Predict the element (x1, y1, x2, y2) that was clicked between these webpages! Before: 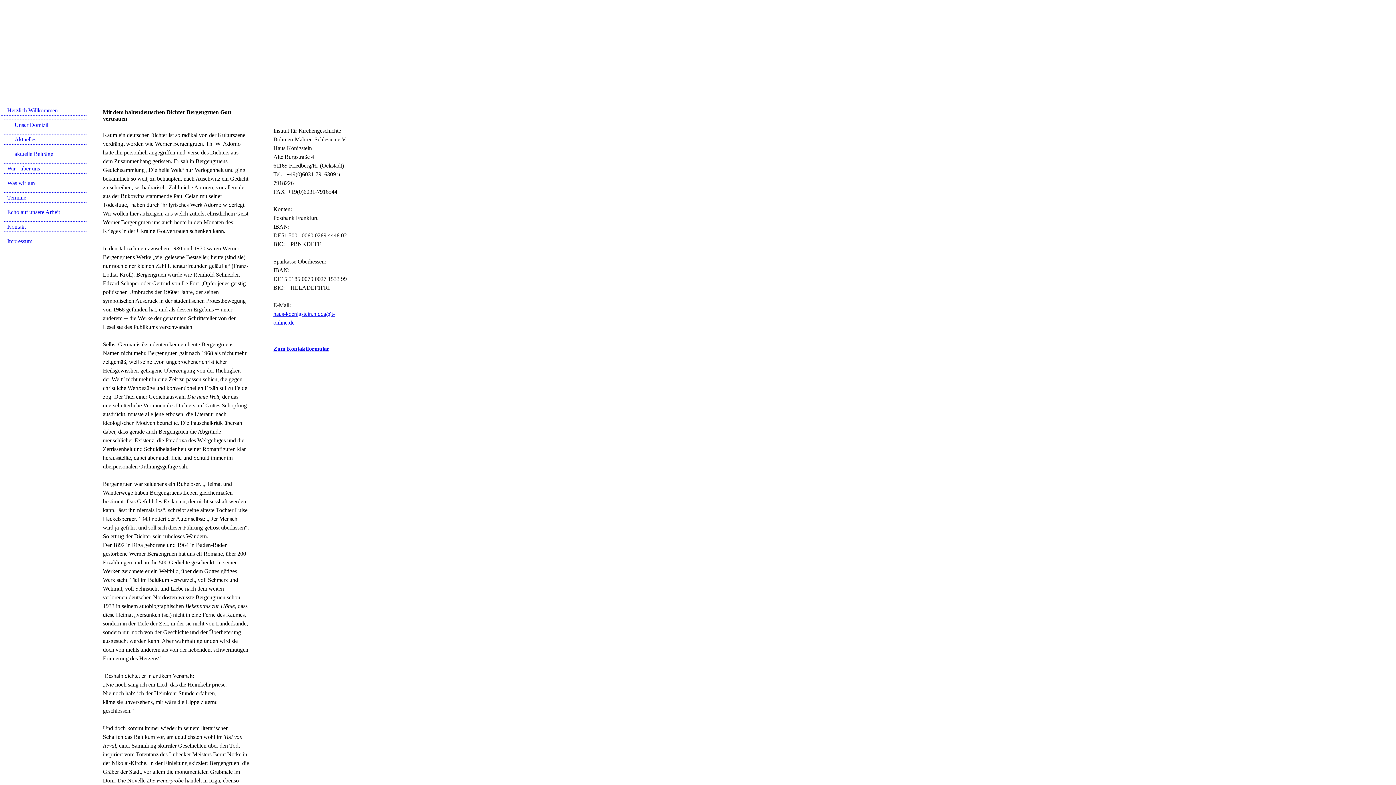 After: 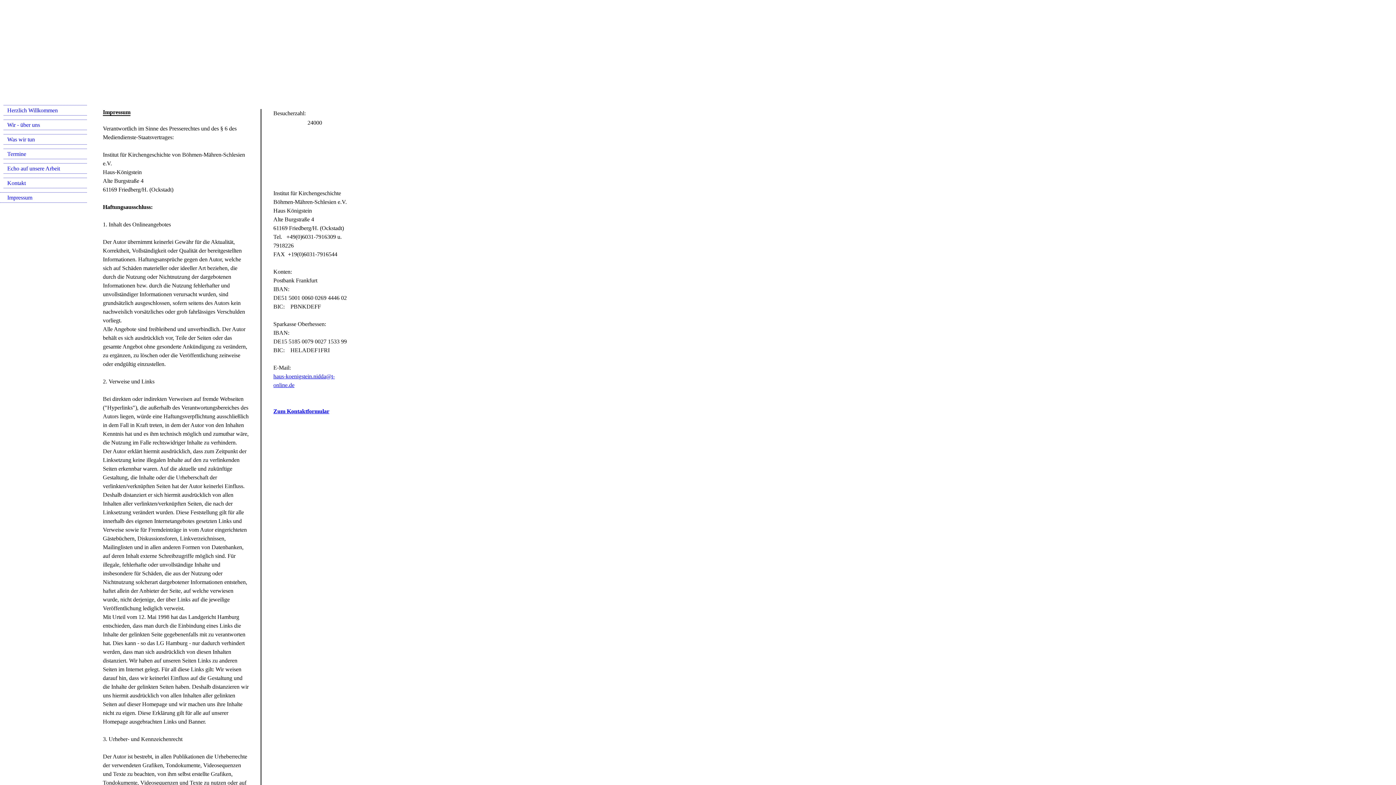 Action: label: Impressum bbox: (3, 236, 86, 246)